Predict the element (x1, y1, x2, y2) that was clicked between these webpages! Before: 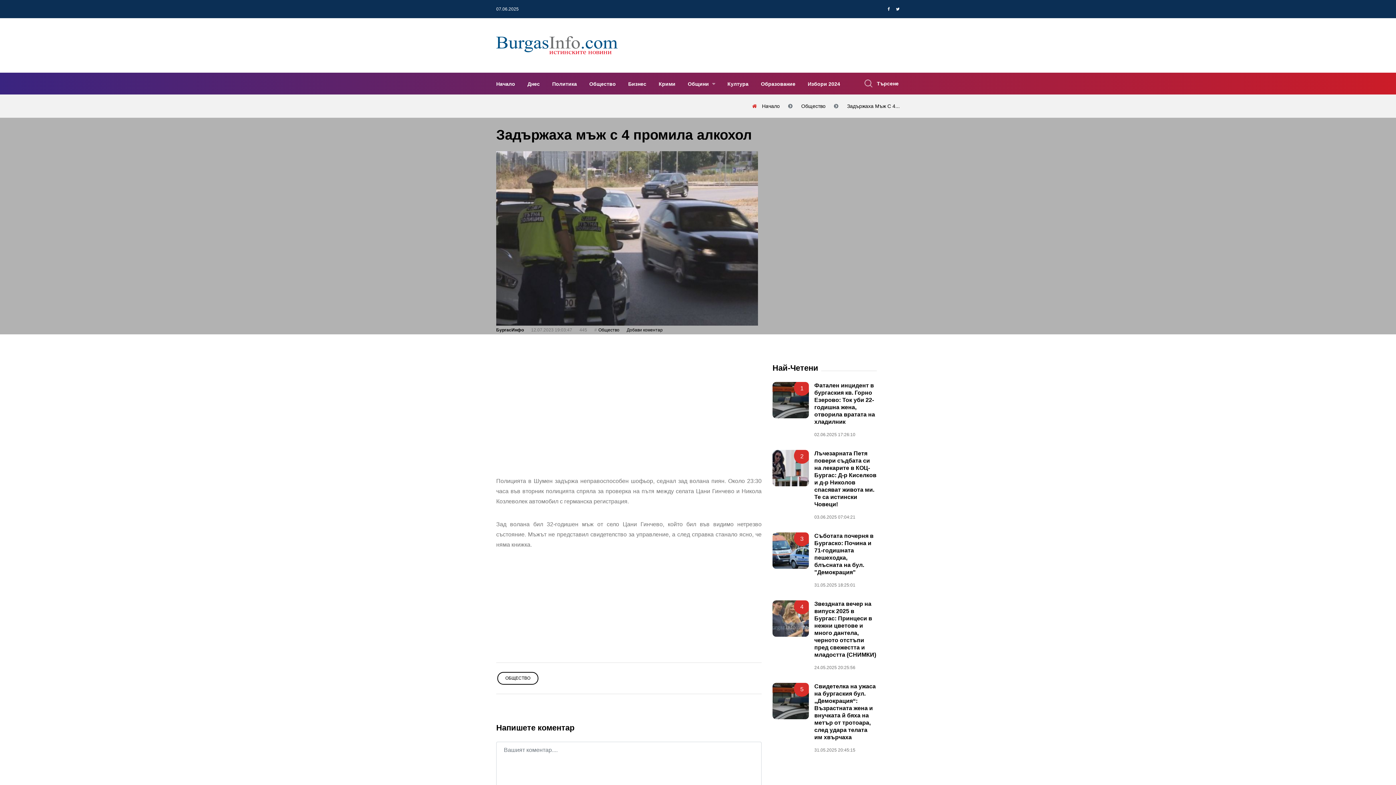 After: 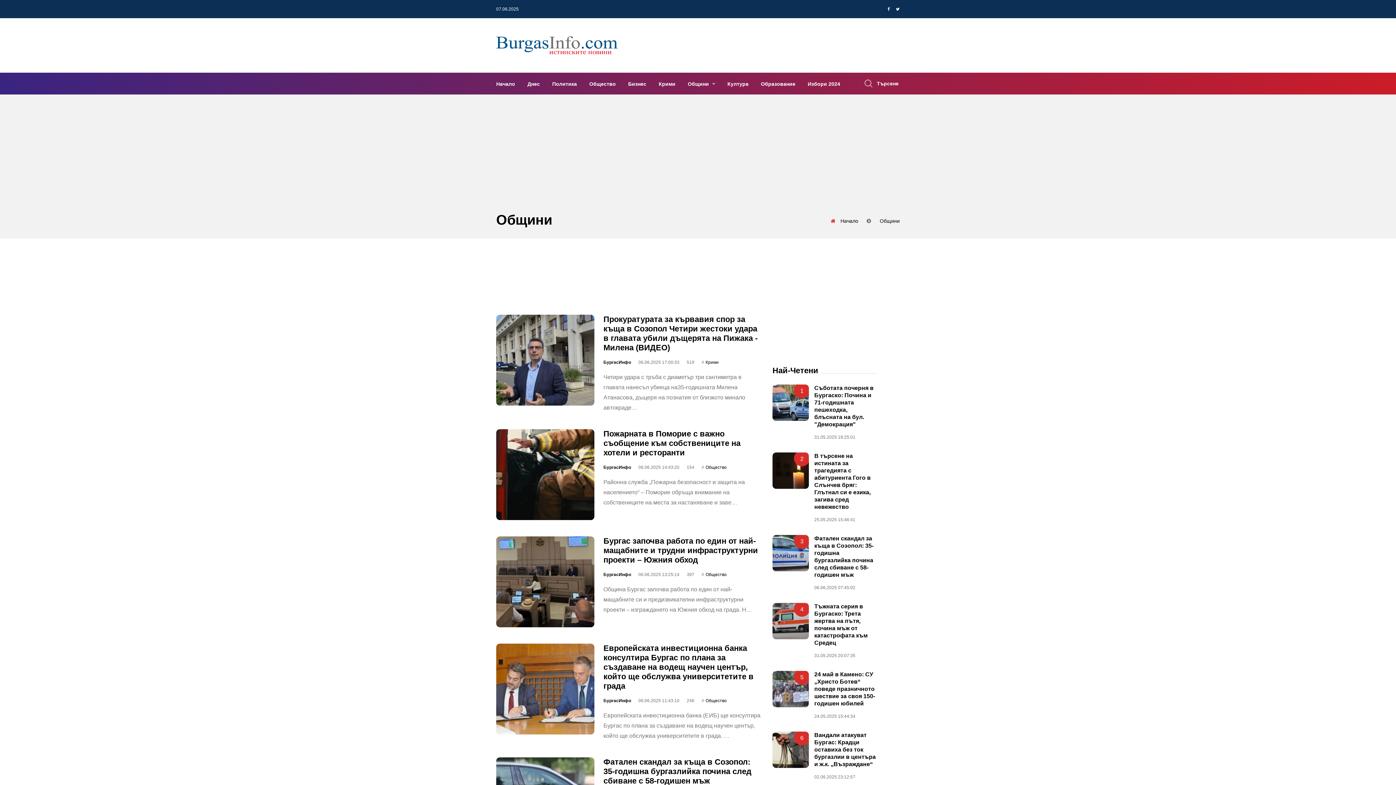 Action: bbox: (682, 75, 720, 91) label: Общини 